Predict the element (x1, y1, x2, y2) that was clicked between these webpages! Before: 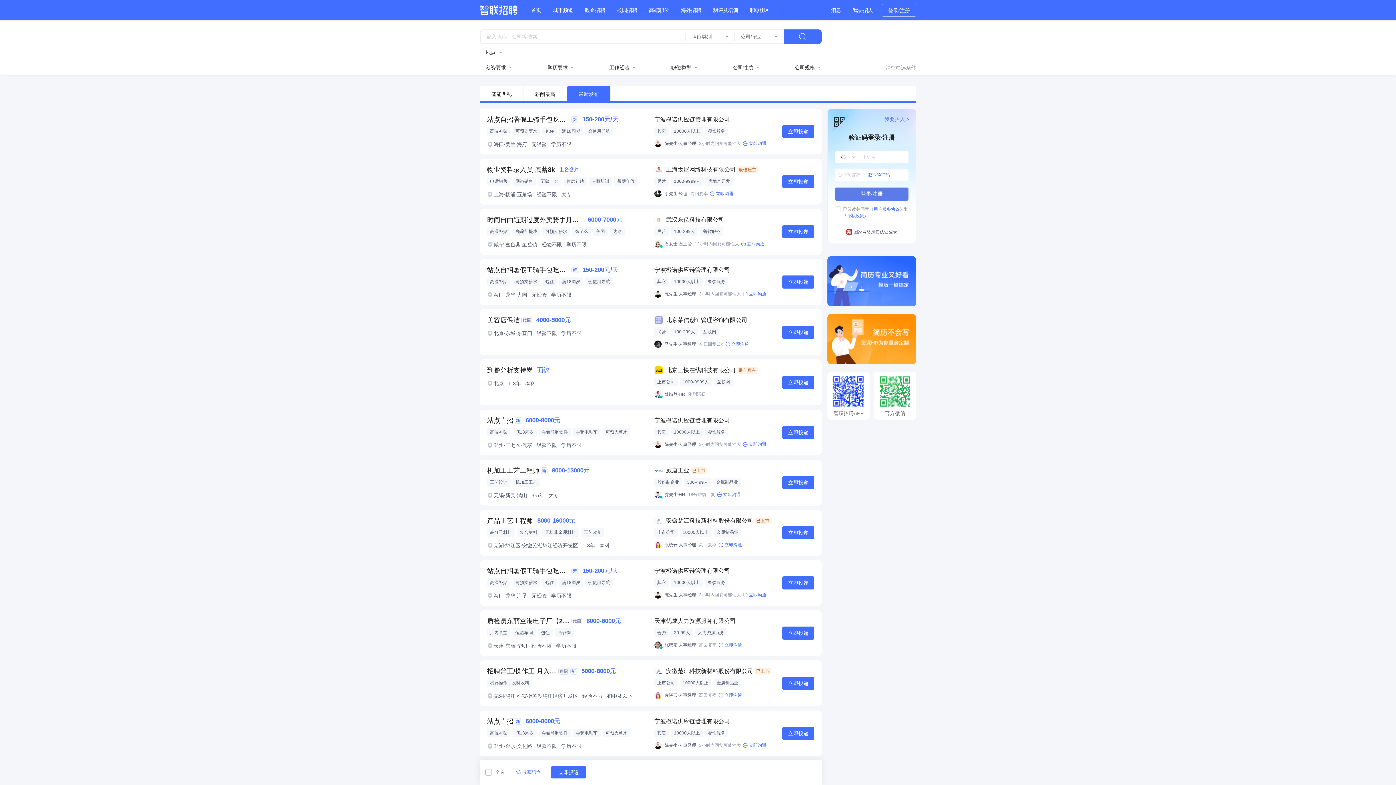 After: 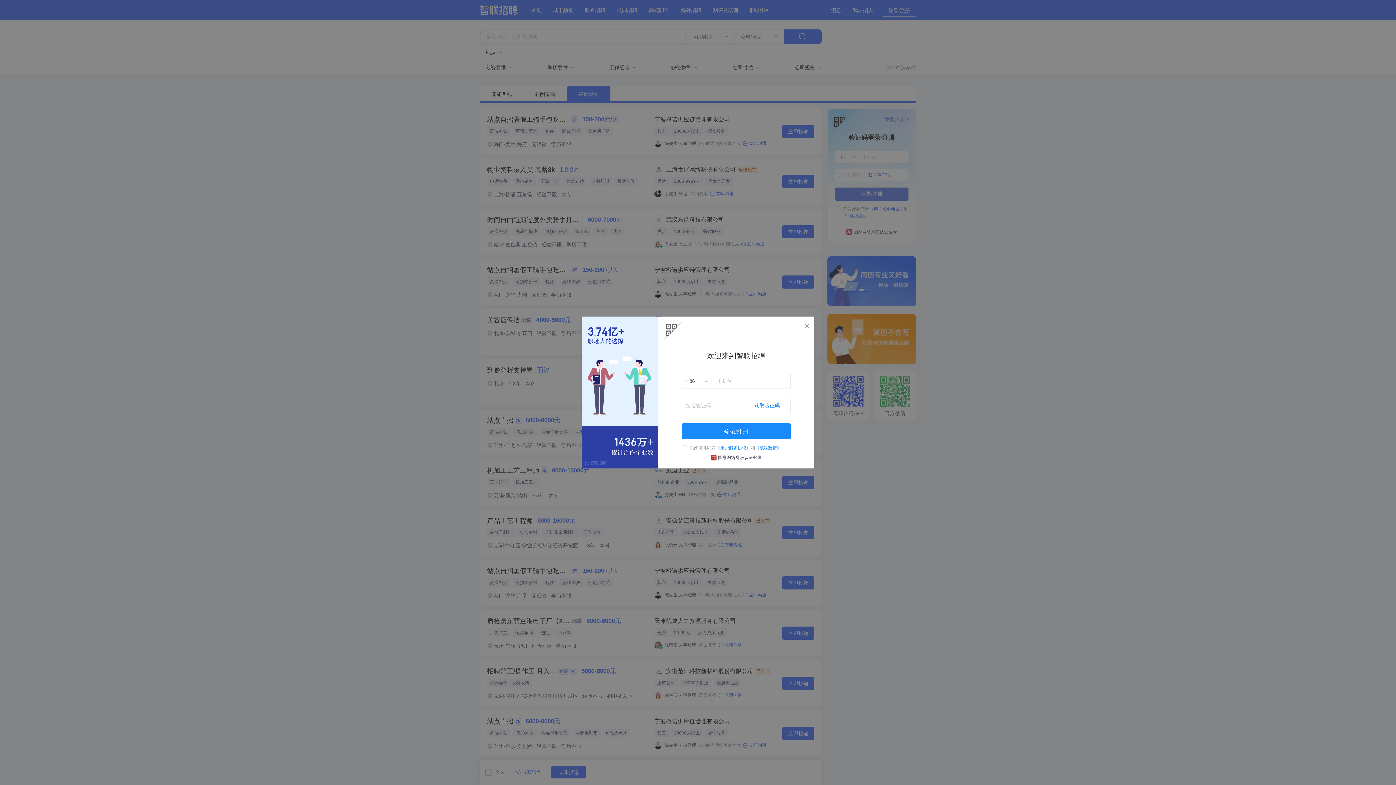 Action: bbox: (782, 325, 814, 338) label: 立即投递